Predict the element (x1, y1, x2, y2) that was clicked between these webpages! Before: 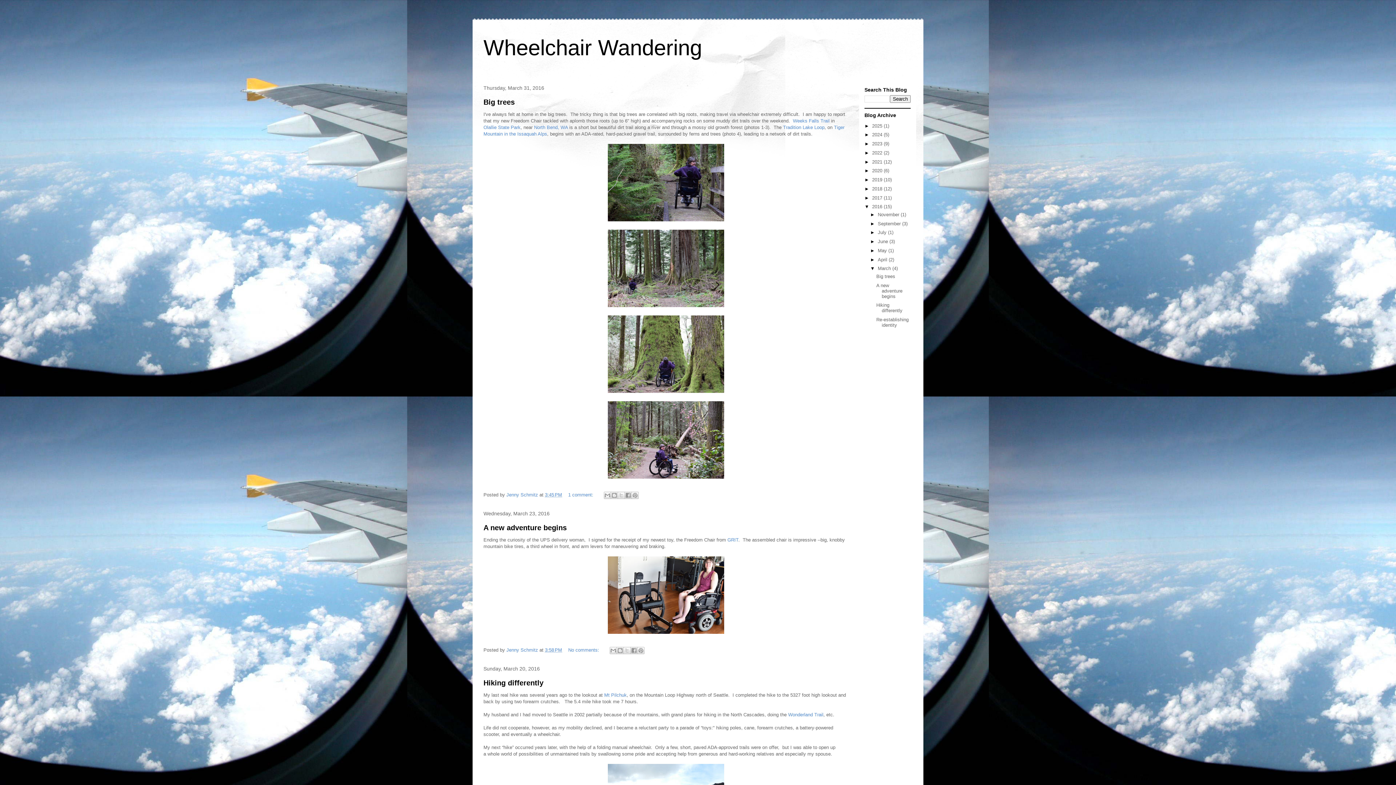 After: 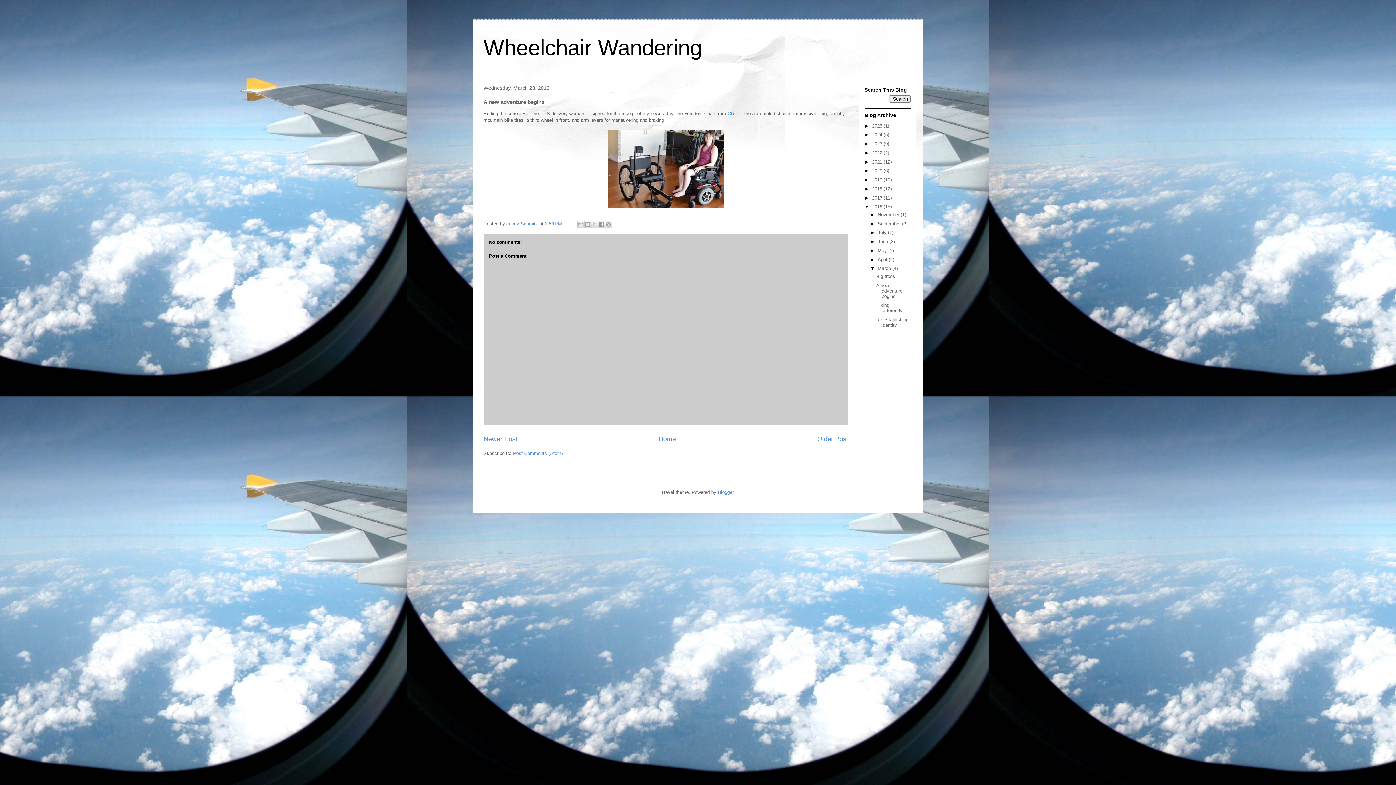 Action: label: 3:58 PM bbox: (545, 647, 562, 653)